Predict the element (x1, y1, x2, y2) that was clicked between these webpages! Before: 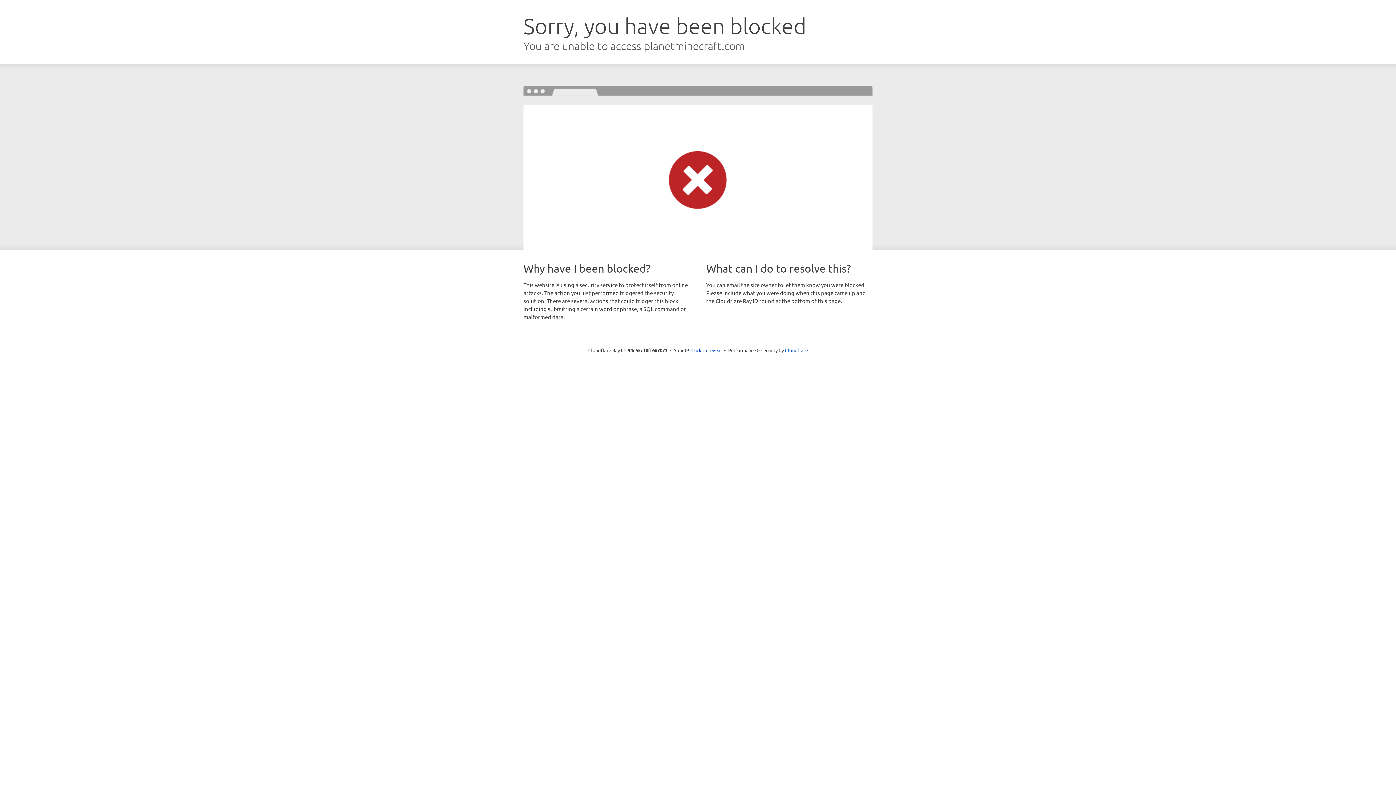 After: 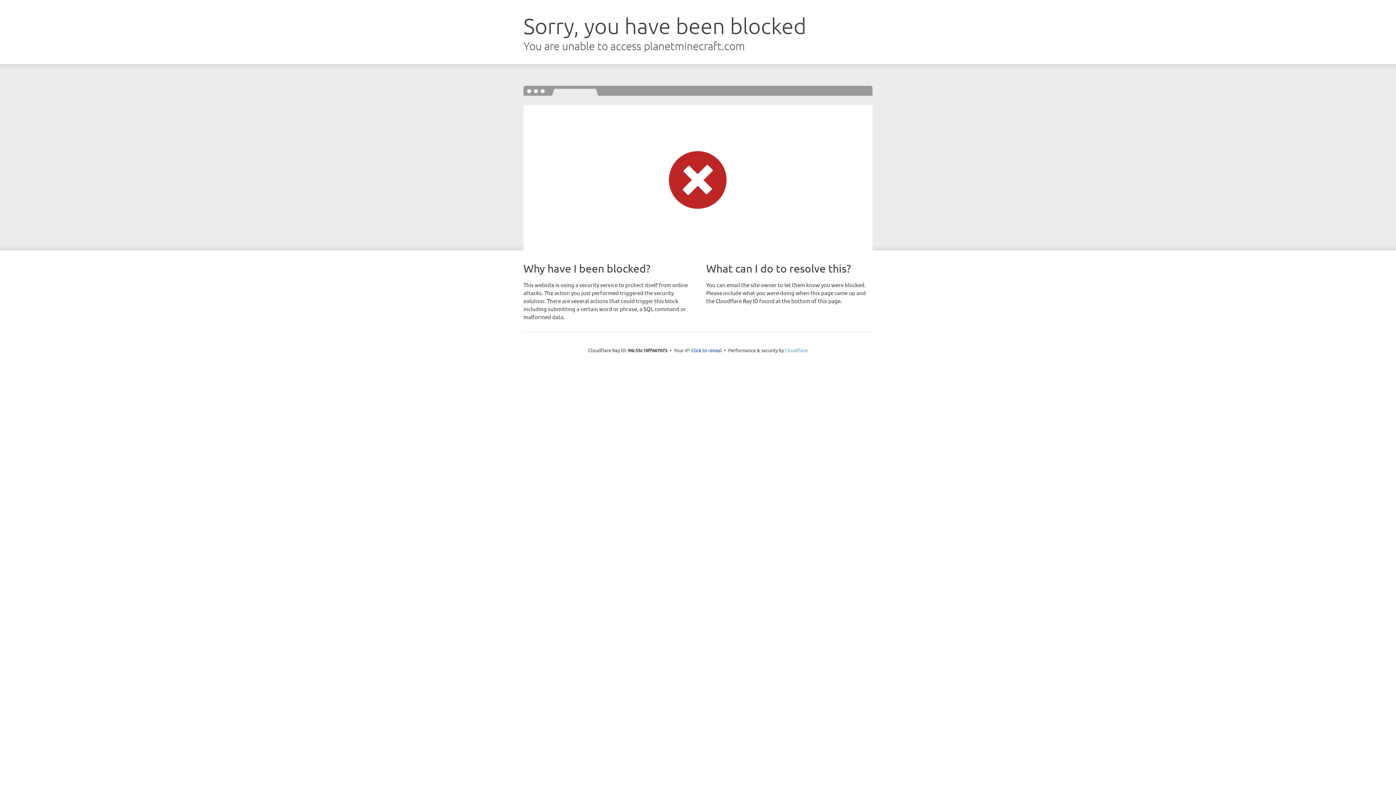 Action: bbox: (785, 347, 808, 353) label: Cloudflare